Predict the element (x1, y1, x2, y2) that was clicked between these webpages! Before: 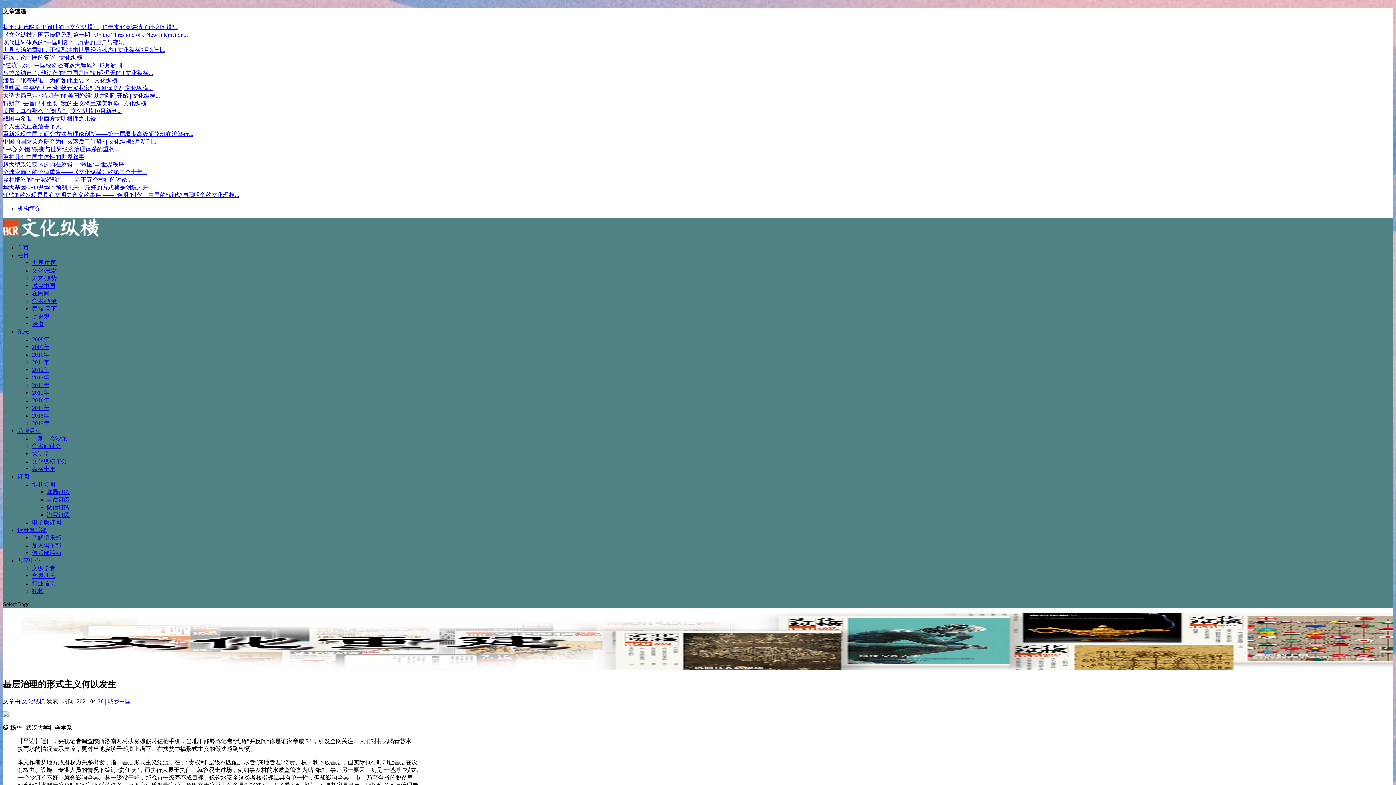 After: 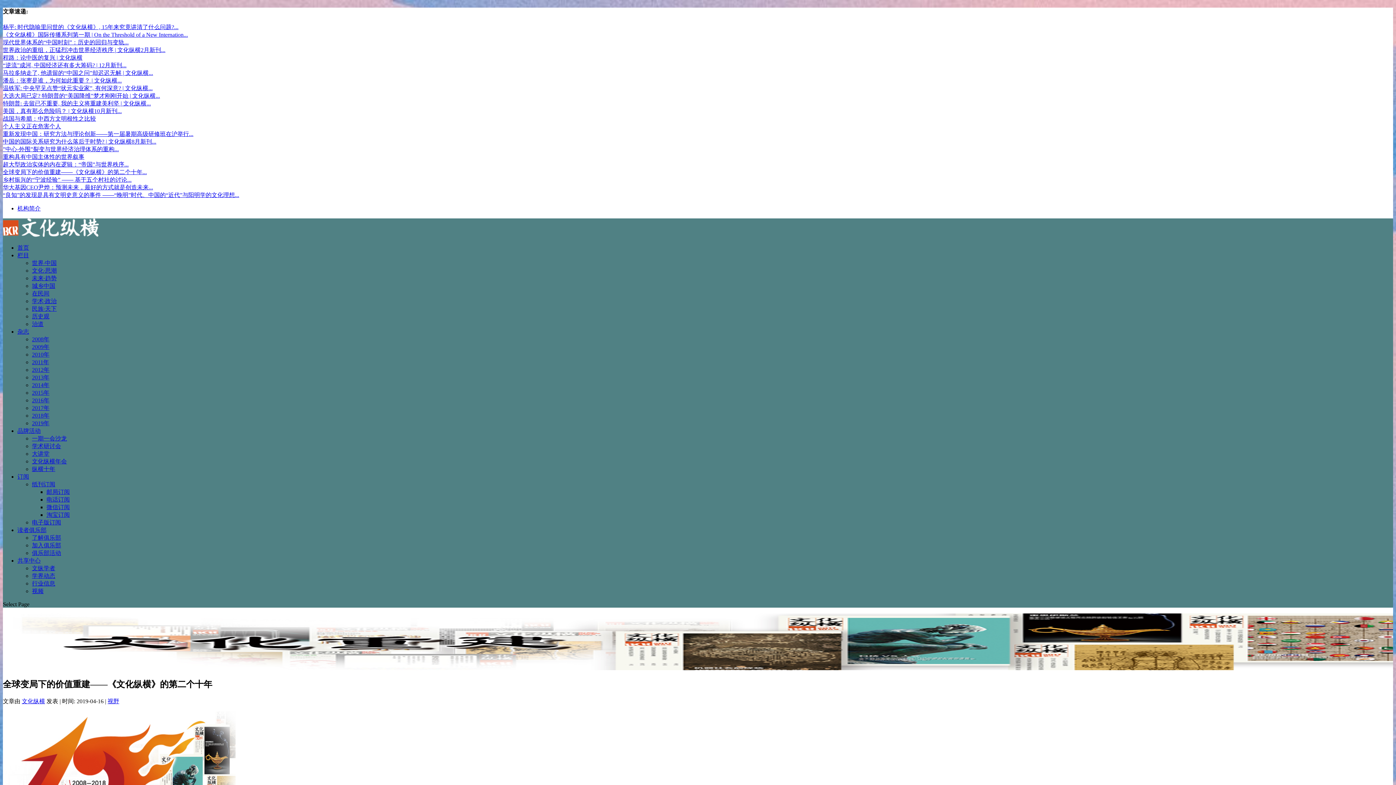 Action: label: 全球变局下的价值重建——《文化纵横》的第二个十年... bbox: (2, 168, 146, 175)